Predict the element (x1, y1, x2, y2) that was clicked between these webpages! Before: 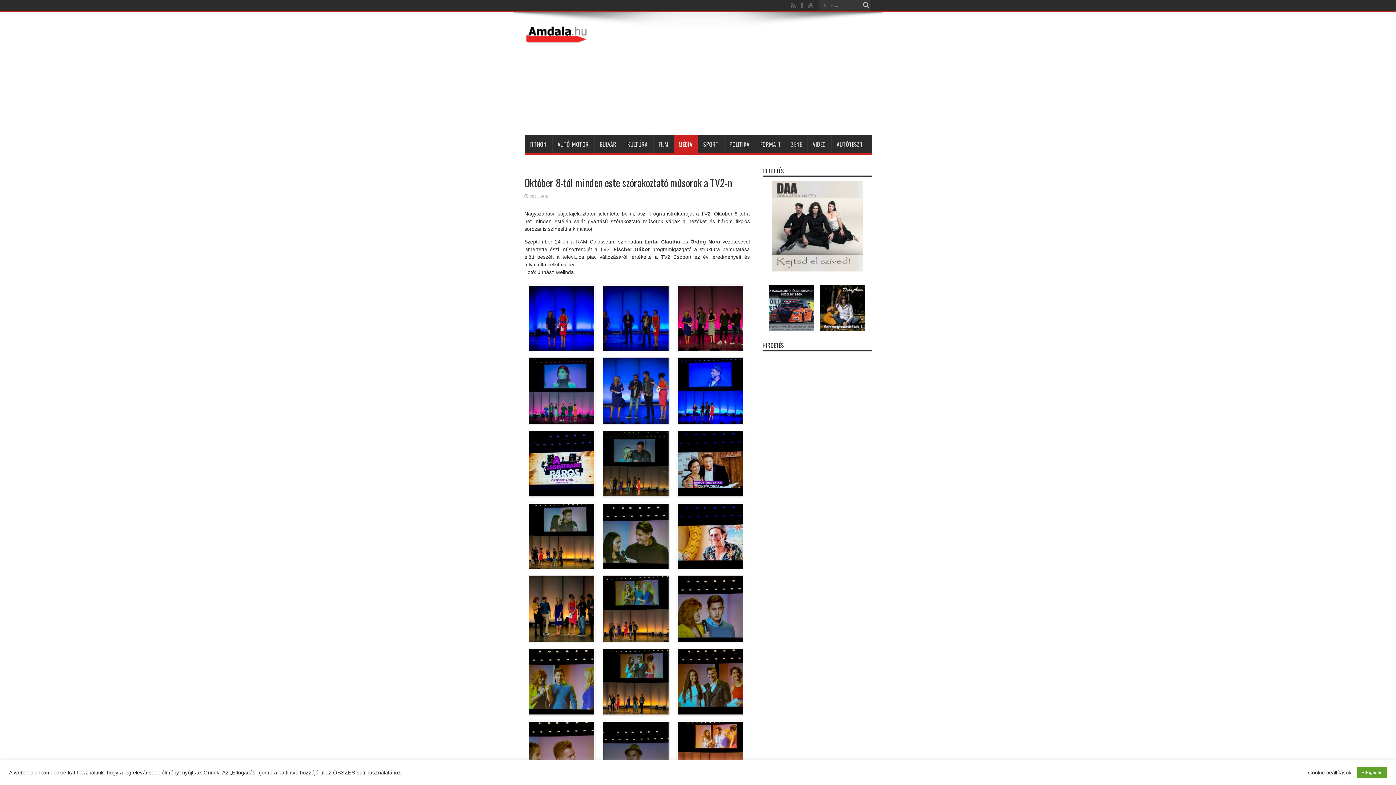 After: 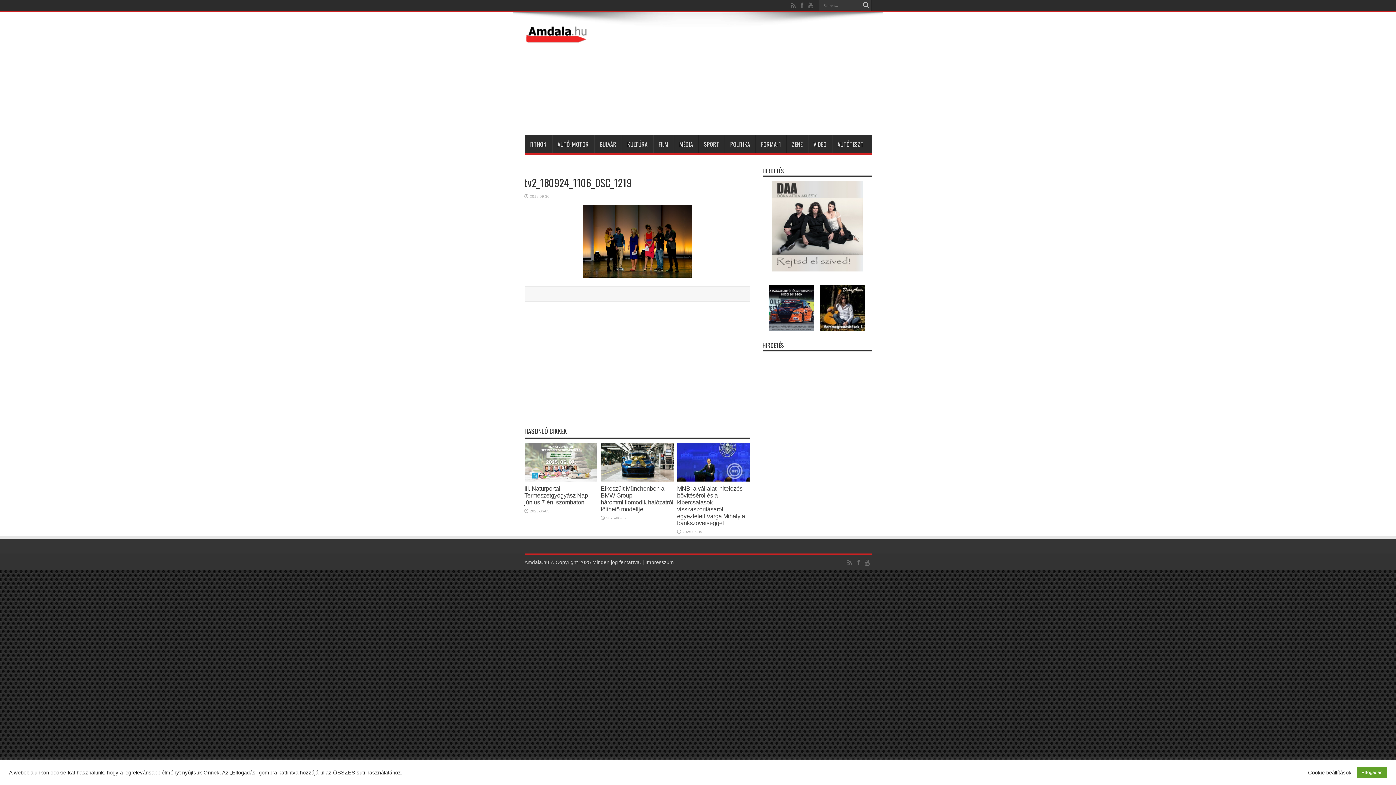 Action: bbox: (528, 638, 595, 644)